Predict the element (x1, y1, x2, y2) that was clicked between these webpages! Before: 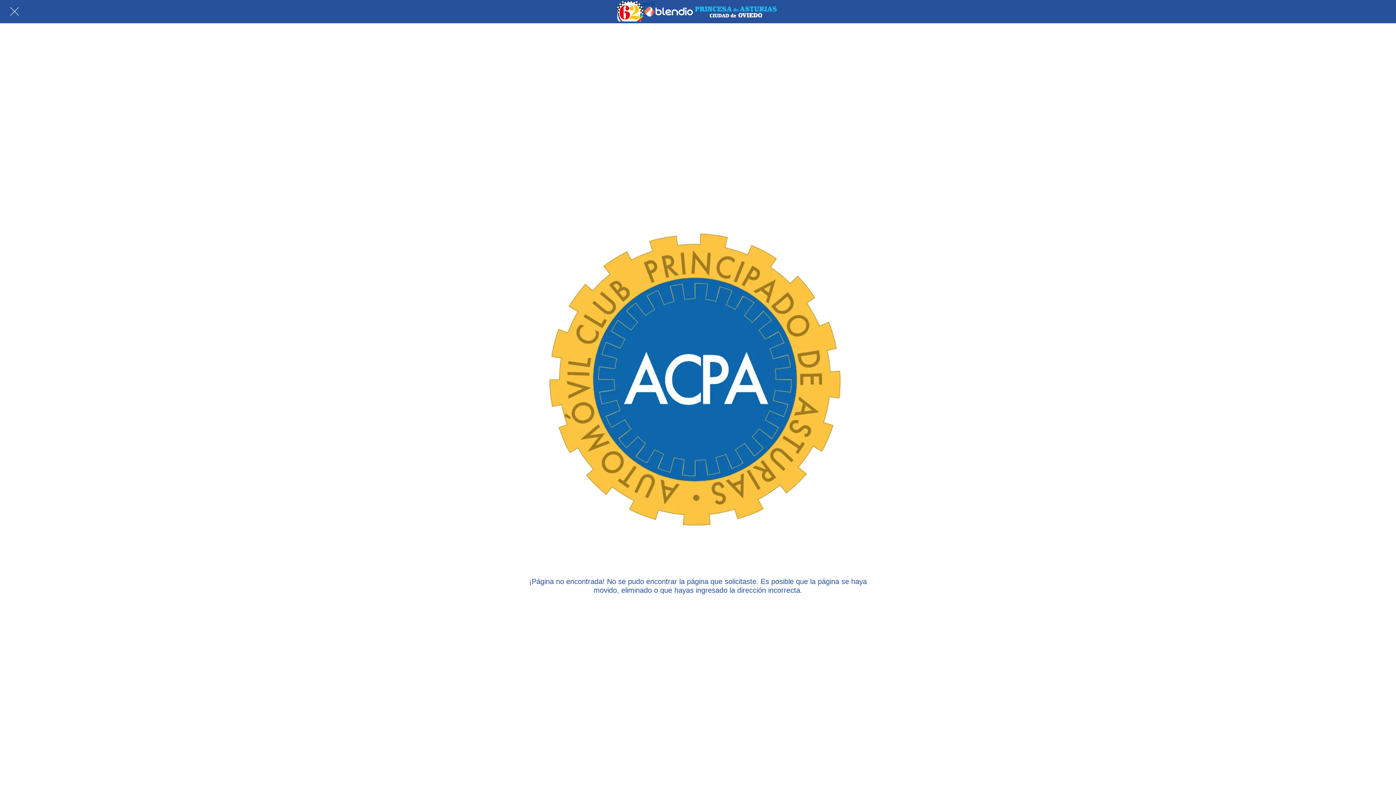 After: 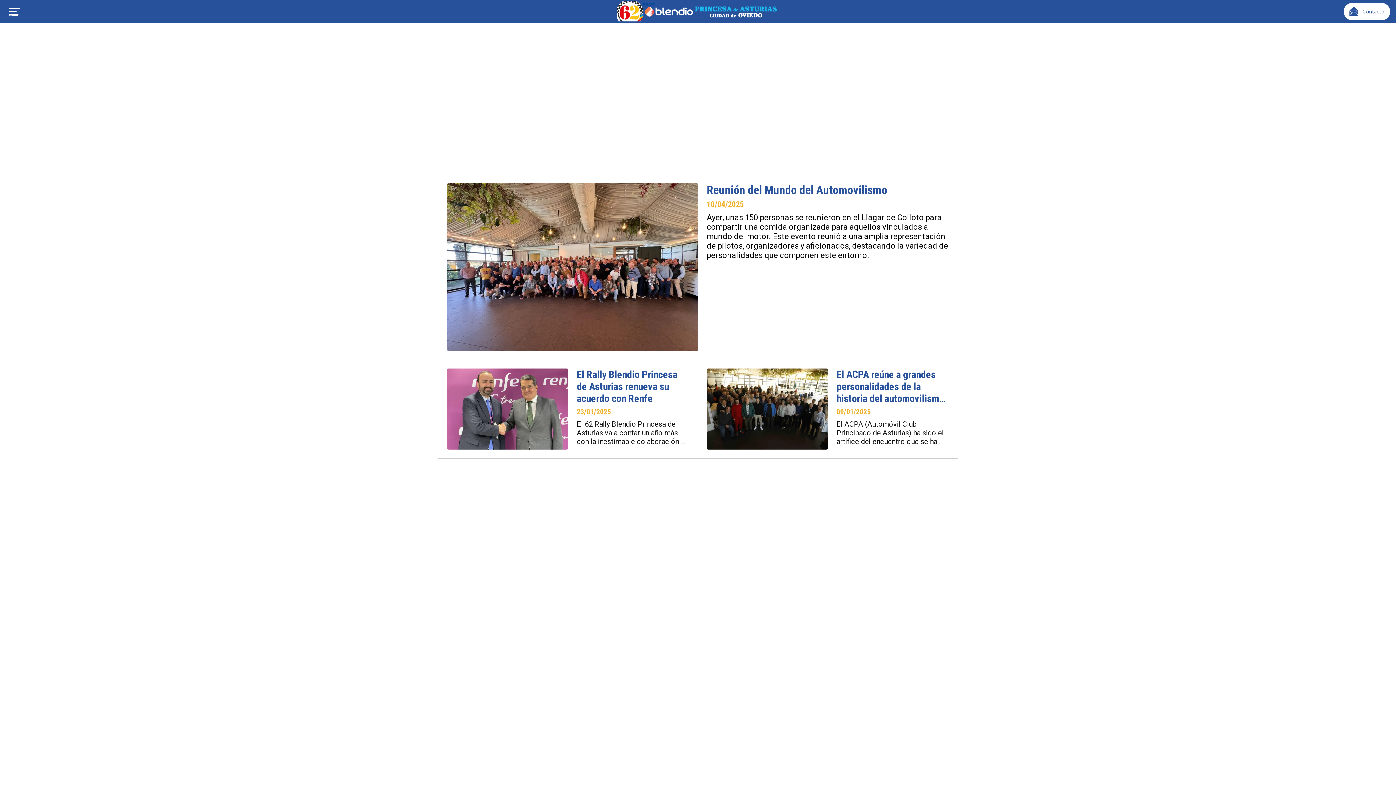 Action: bbox: (465, 1, 930, 21)